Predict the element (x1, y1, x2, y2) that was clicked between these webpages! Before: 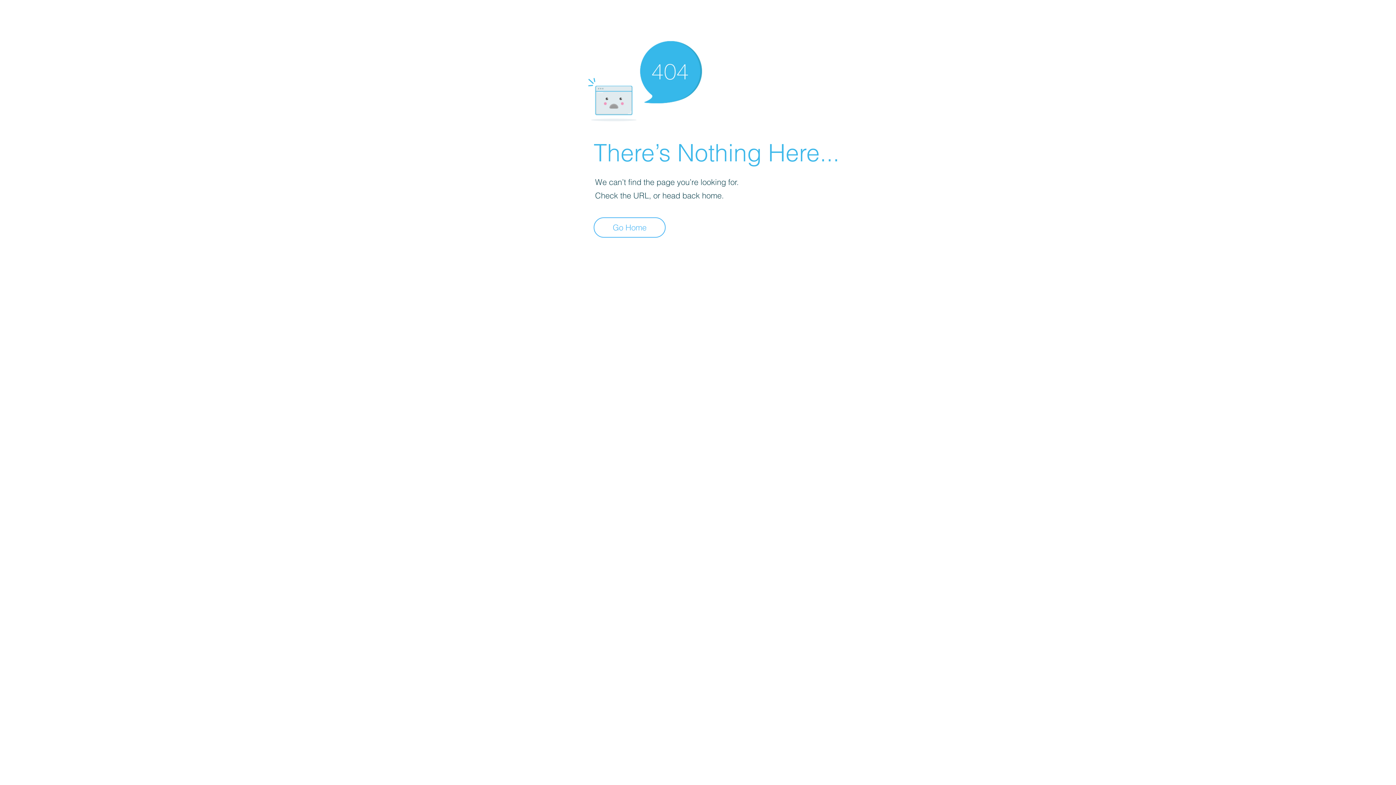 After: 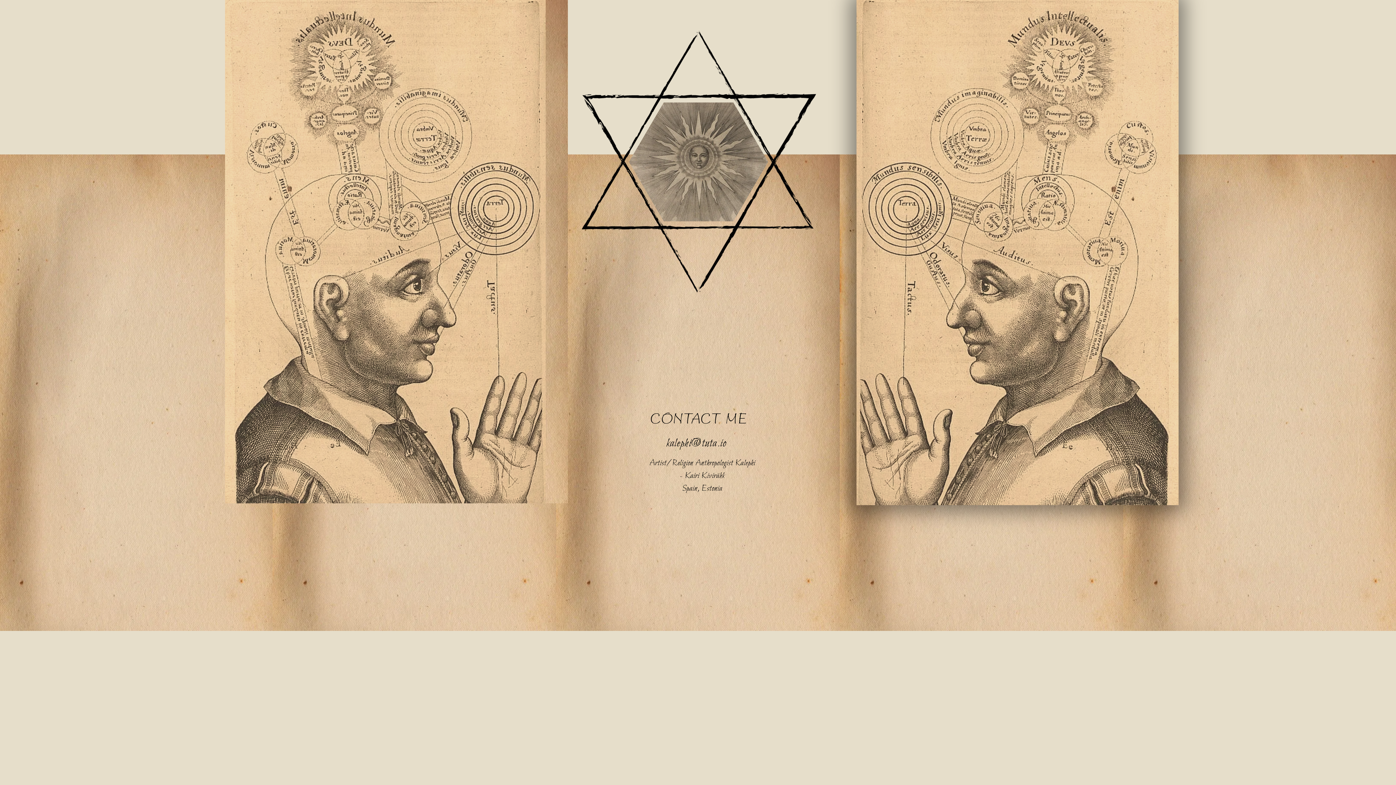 Action: bbox: (593, 217, 665, 237) label: Go Home